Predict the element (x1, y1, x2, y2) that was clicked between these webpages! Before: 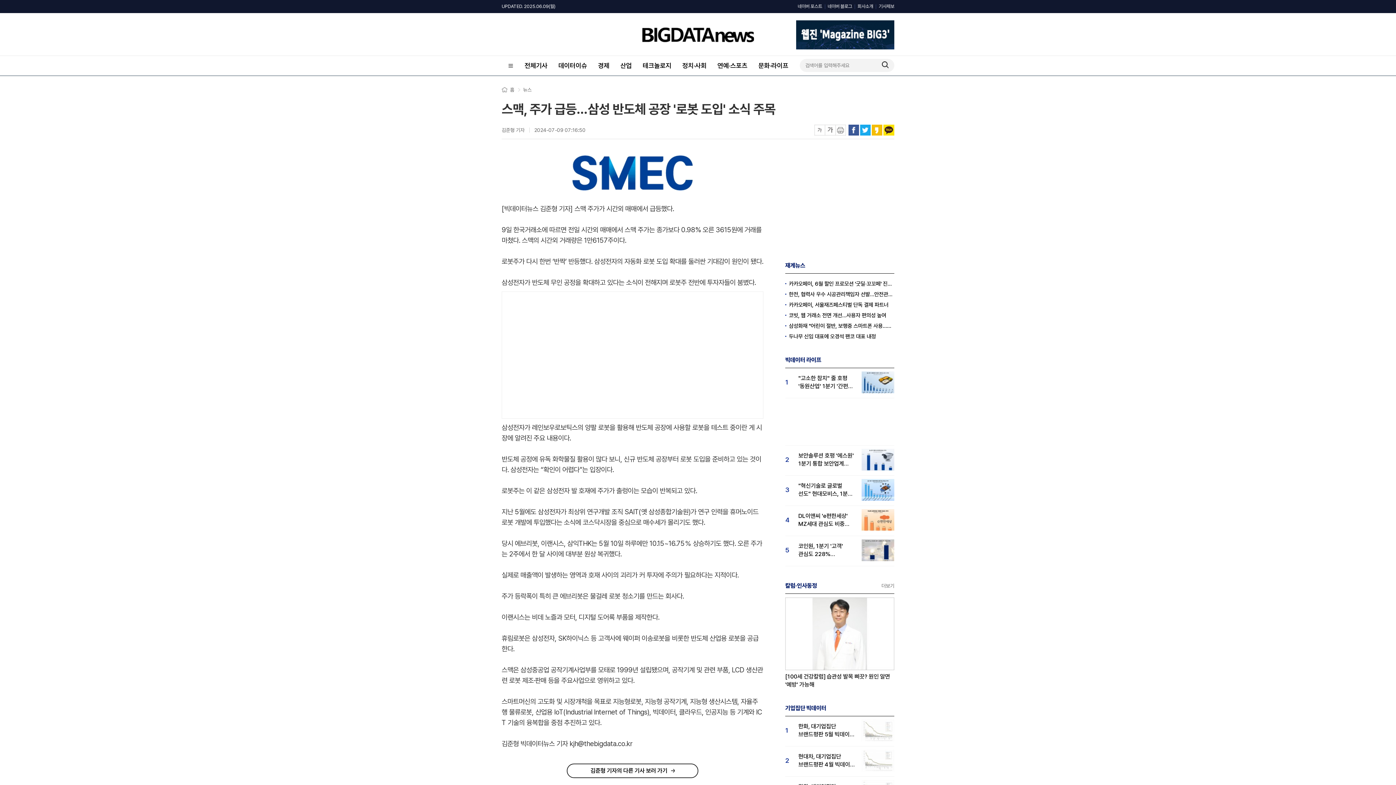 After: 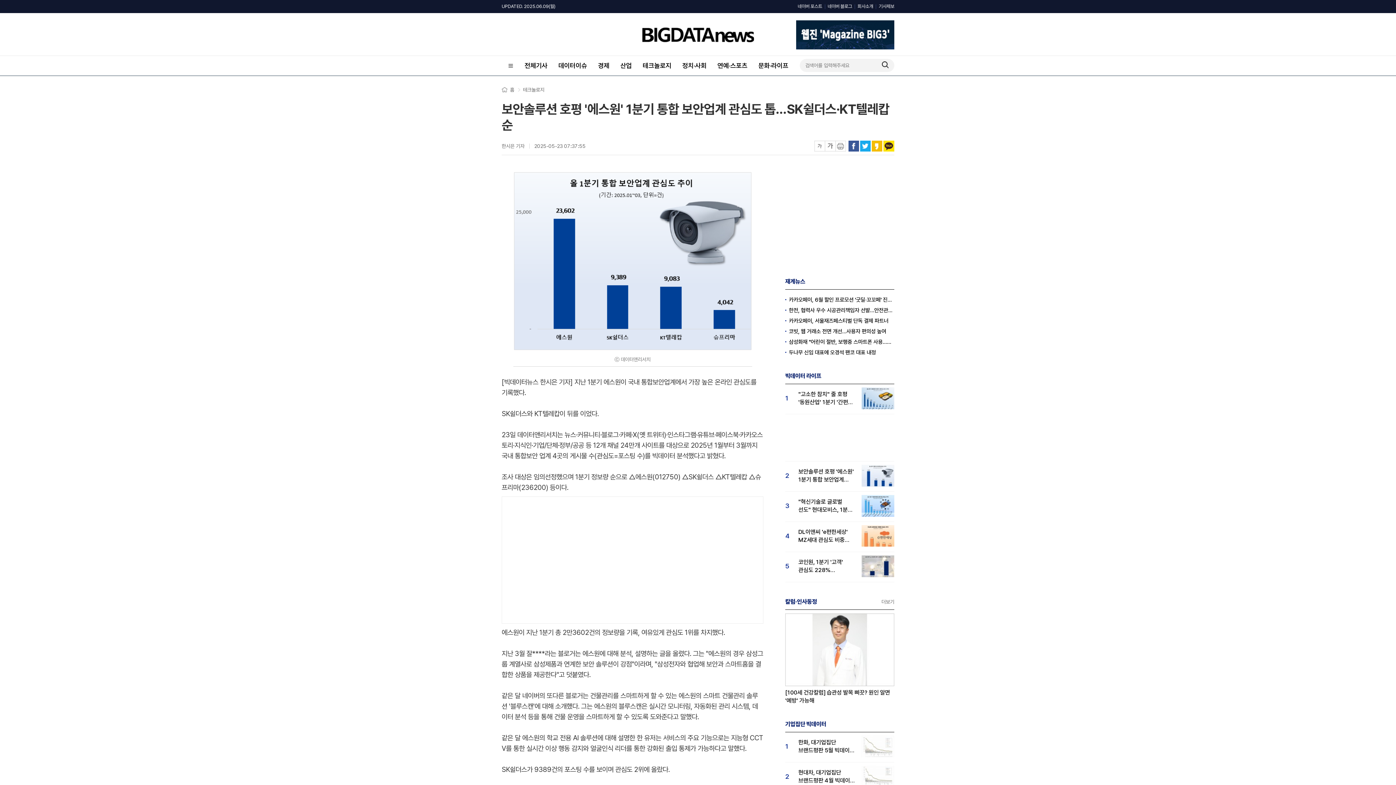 Action: label: 보안솔루션 호평 '에스원' 1분기 통합 보안업계 관심도 톱…SK쉴더스·KT텔레캅 순 bbox: (798, 452, 856, 468)